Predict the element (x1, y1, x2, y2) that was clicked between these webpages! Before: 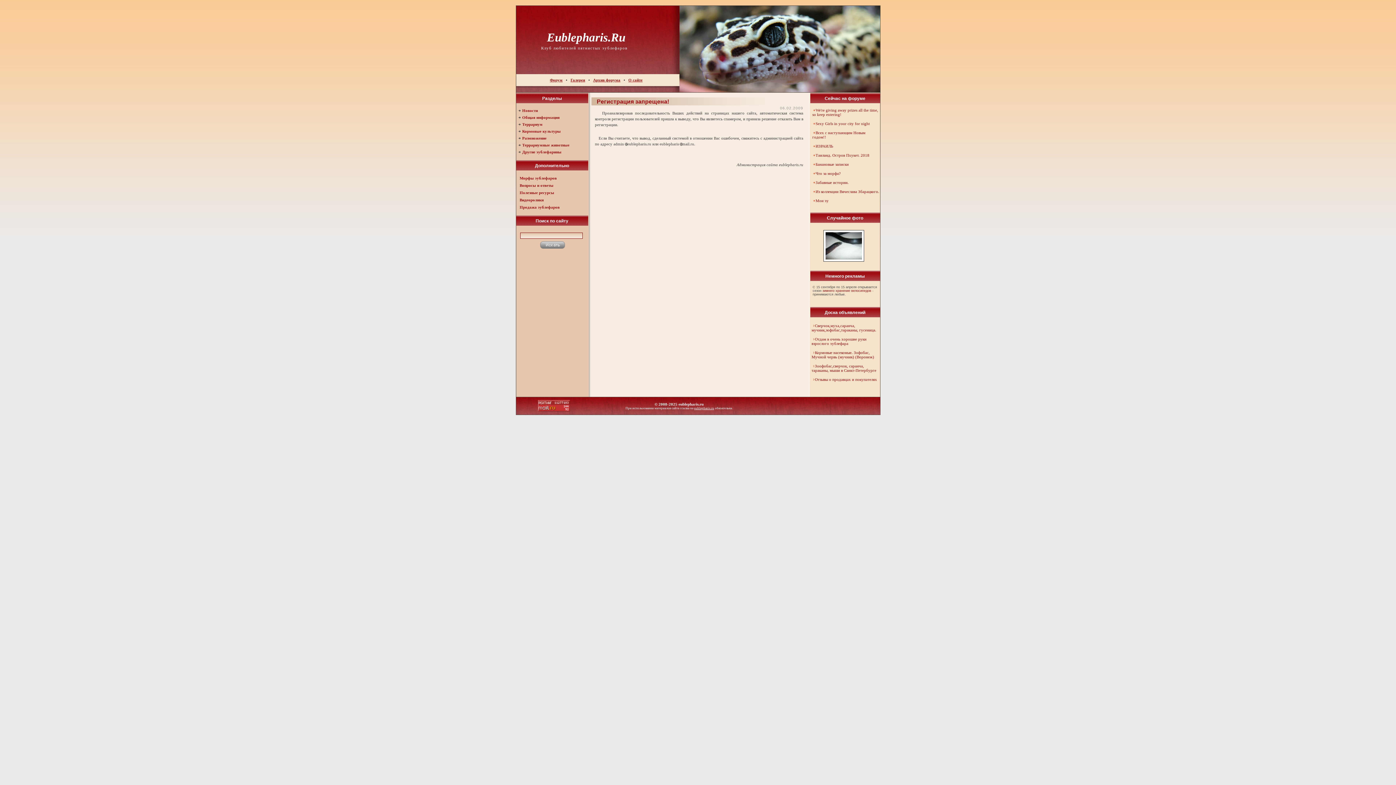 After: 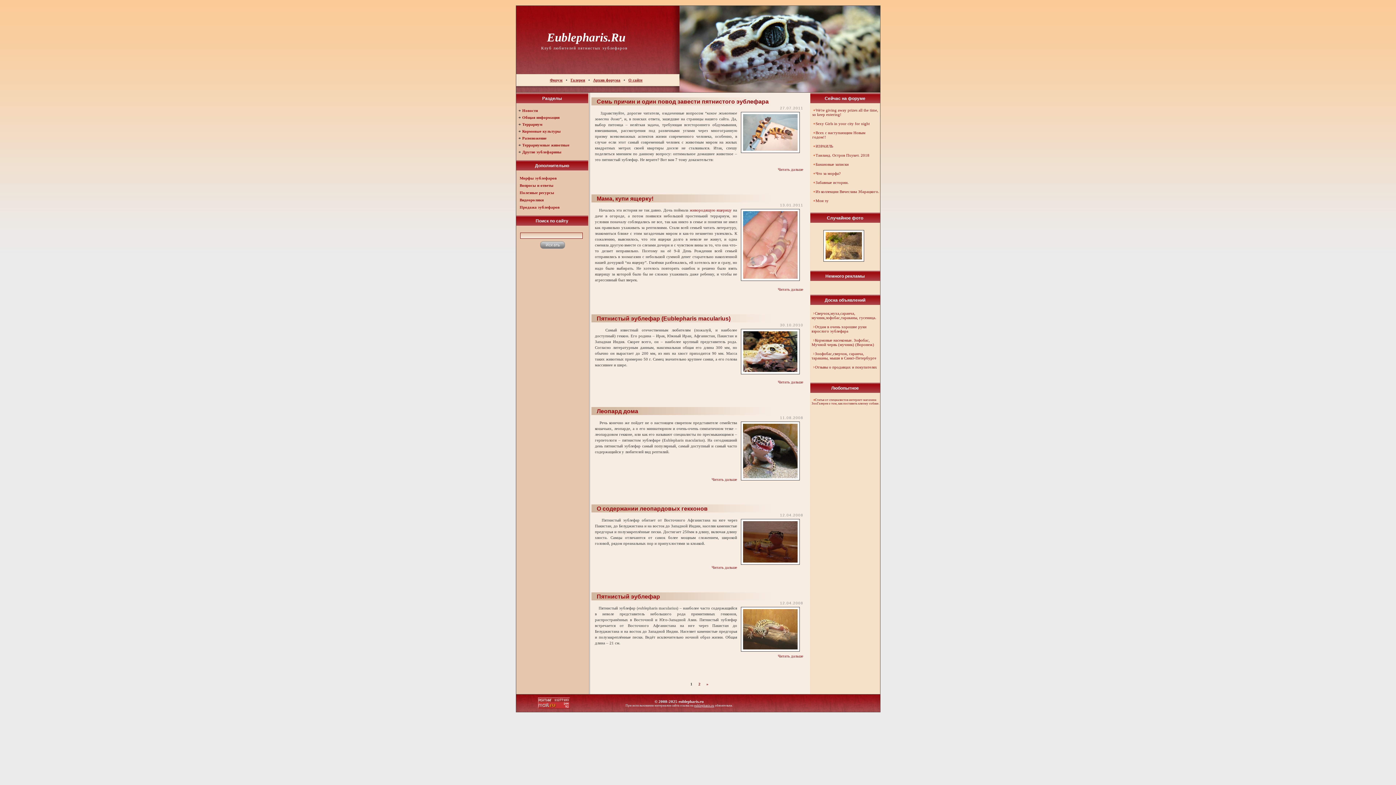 Action: bbox: (522, 115, 559, 119) label: Общая информация